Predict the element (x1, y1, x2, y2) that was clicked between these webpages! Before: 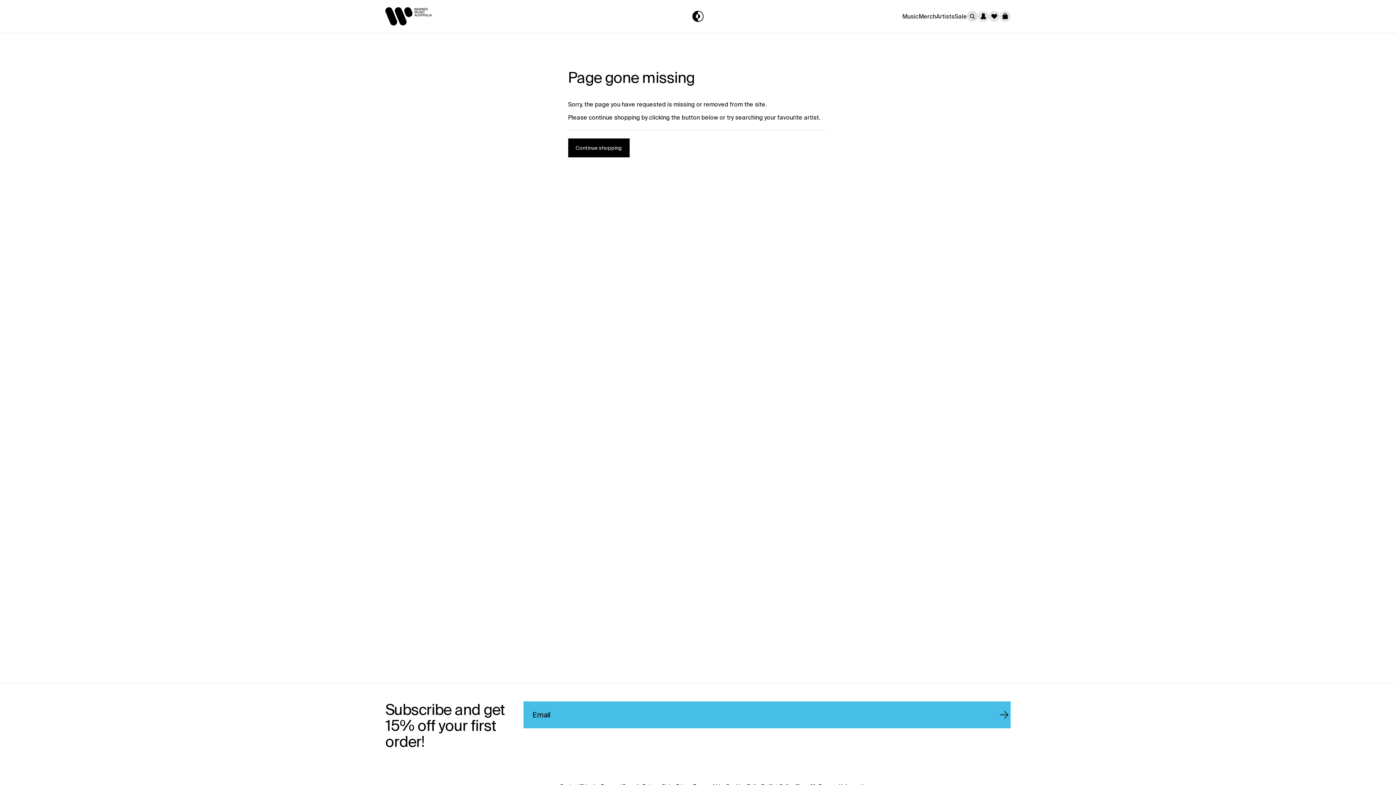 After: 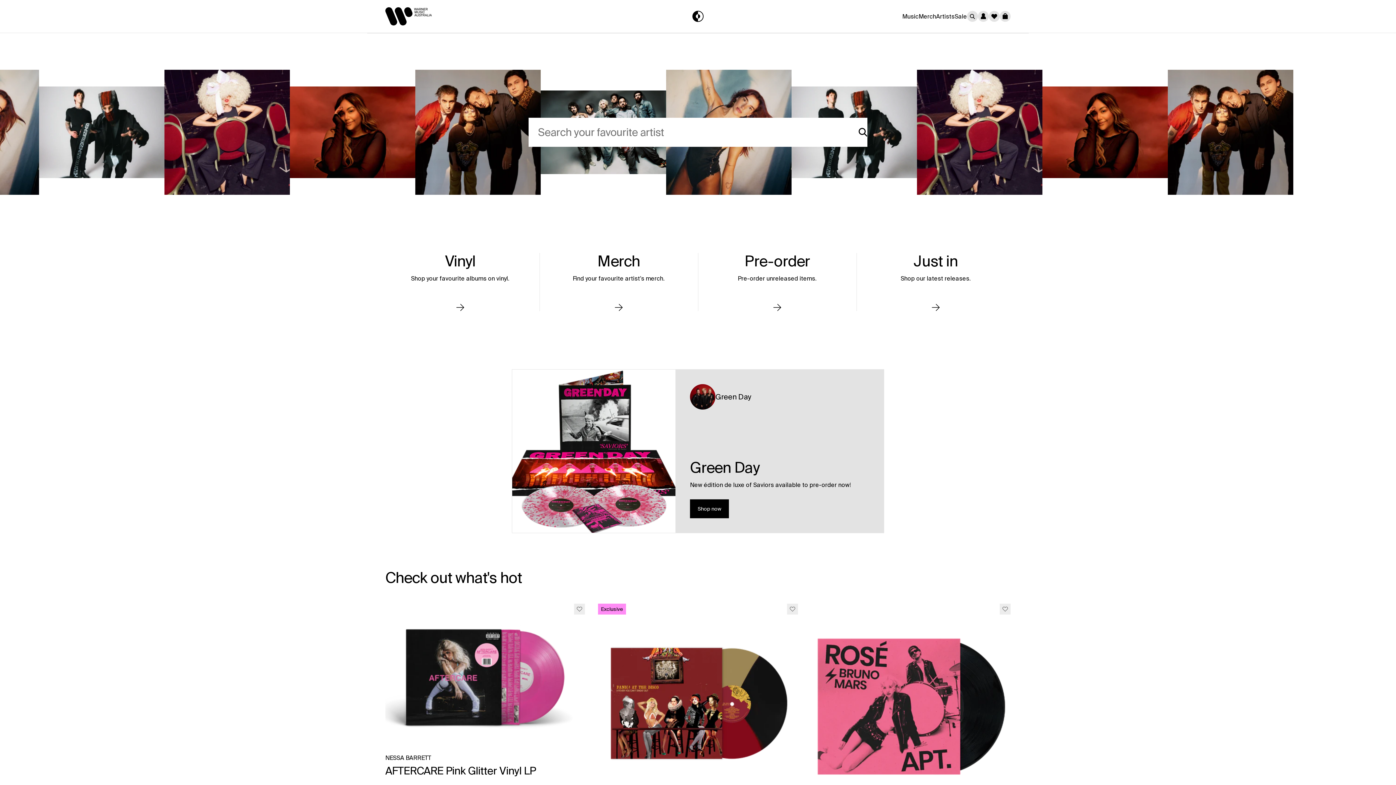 Action: bbox: (568, 138, 629, 157) label: Continue shopping